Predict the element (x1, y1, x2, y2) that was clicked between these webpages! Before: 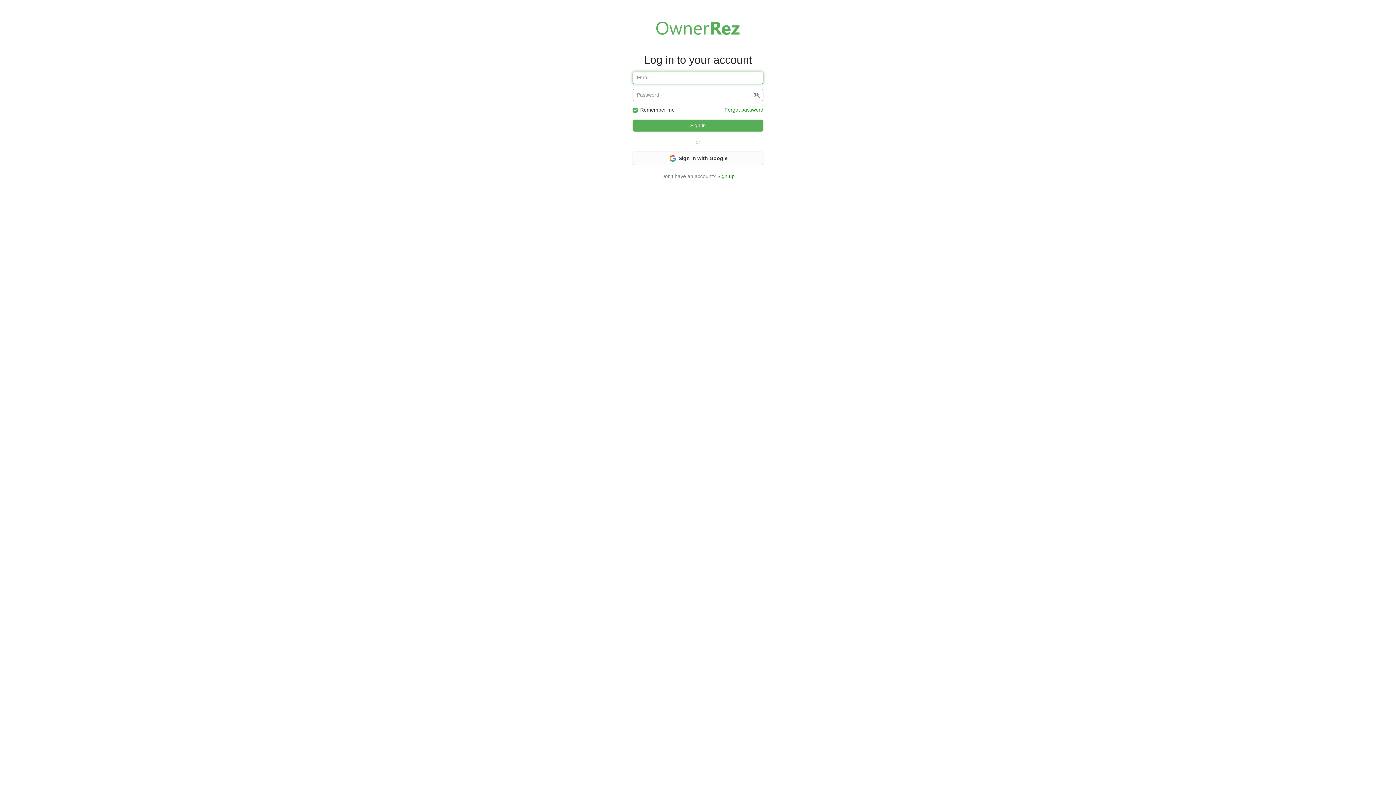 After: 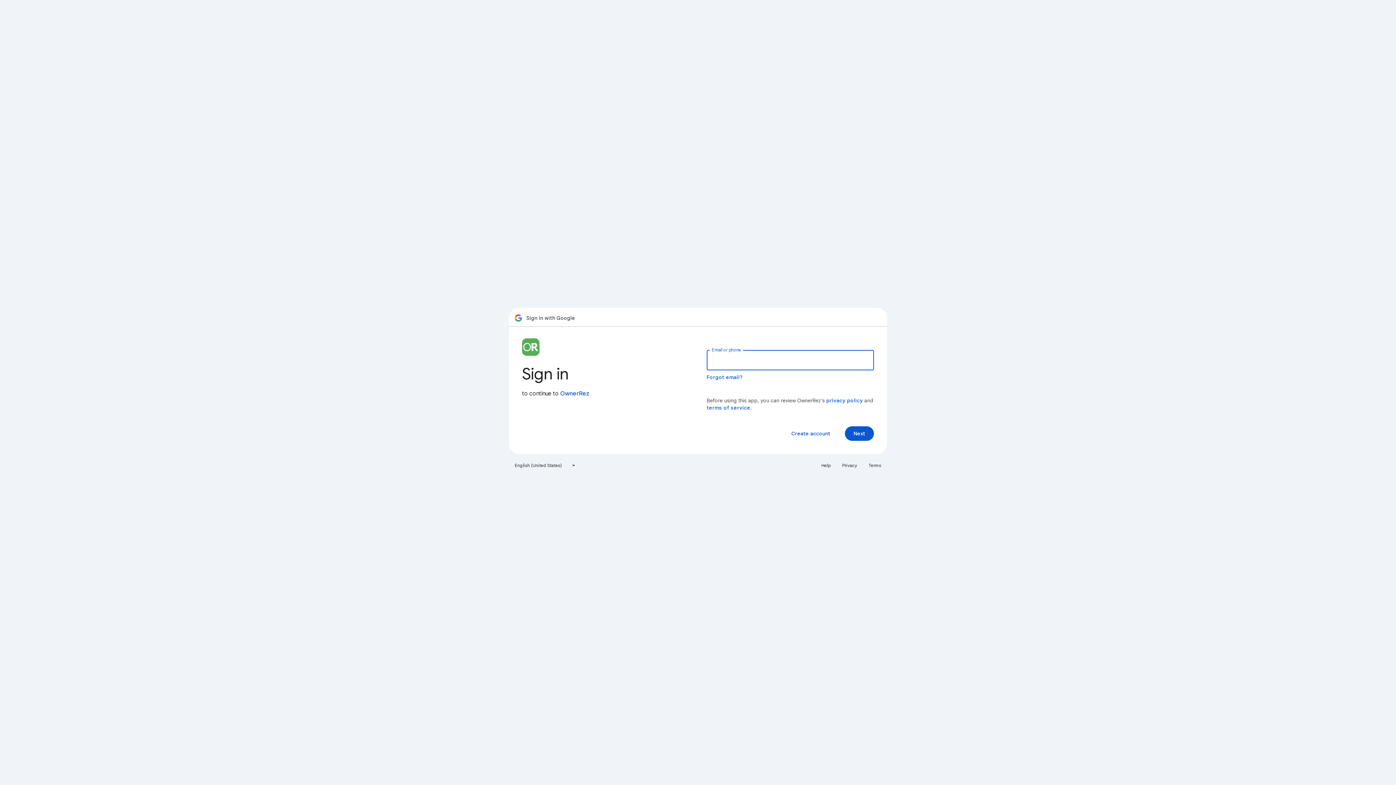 Action: label:  Sign in with Google bbox: (632, 151, 763, 165)